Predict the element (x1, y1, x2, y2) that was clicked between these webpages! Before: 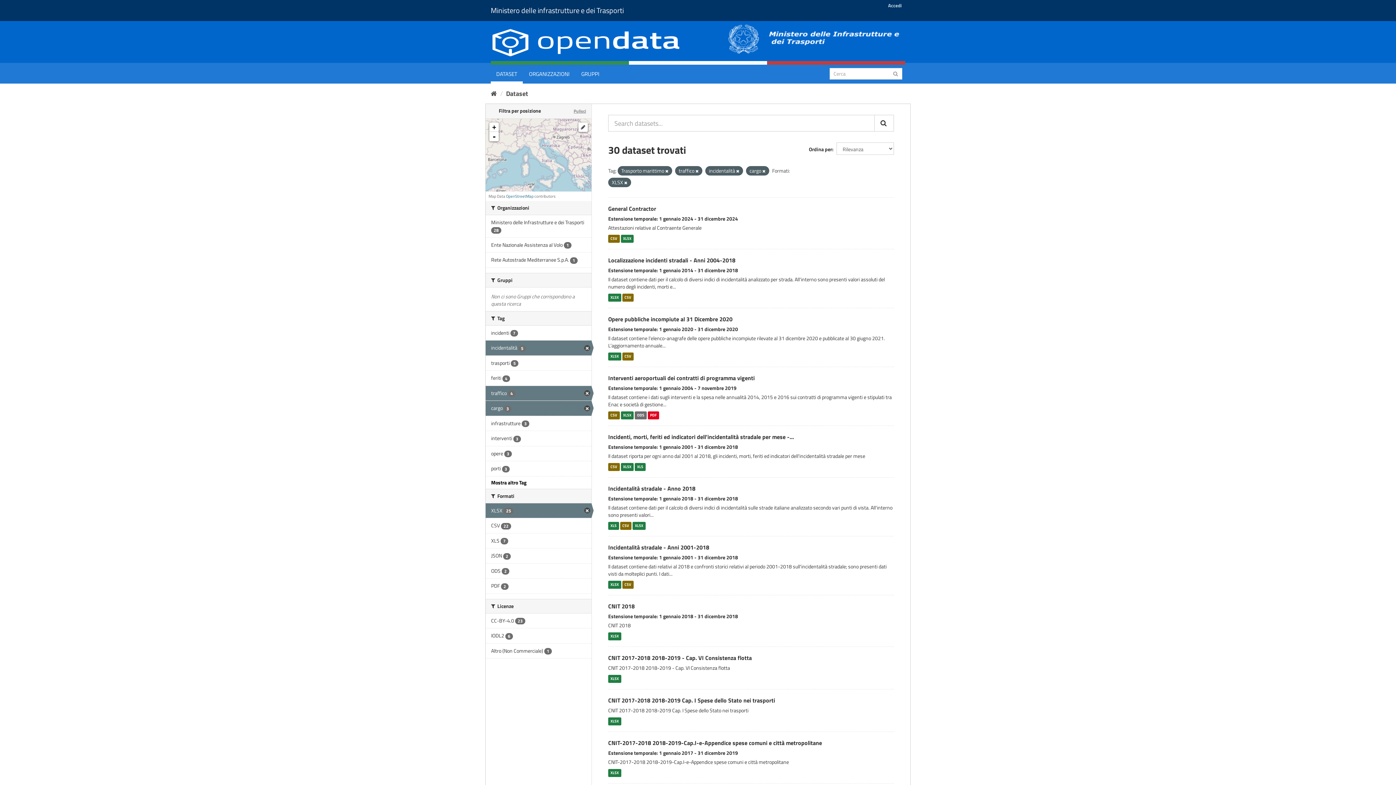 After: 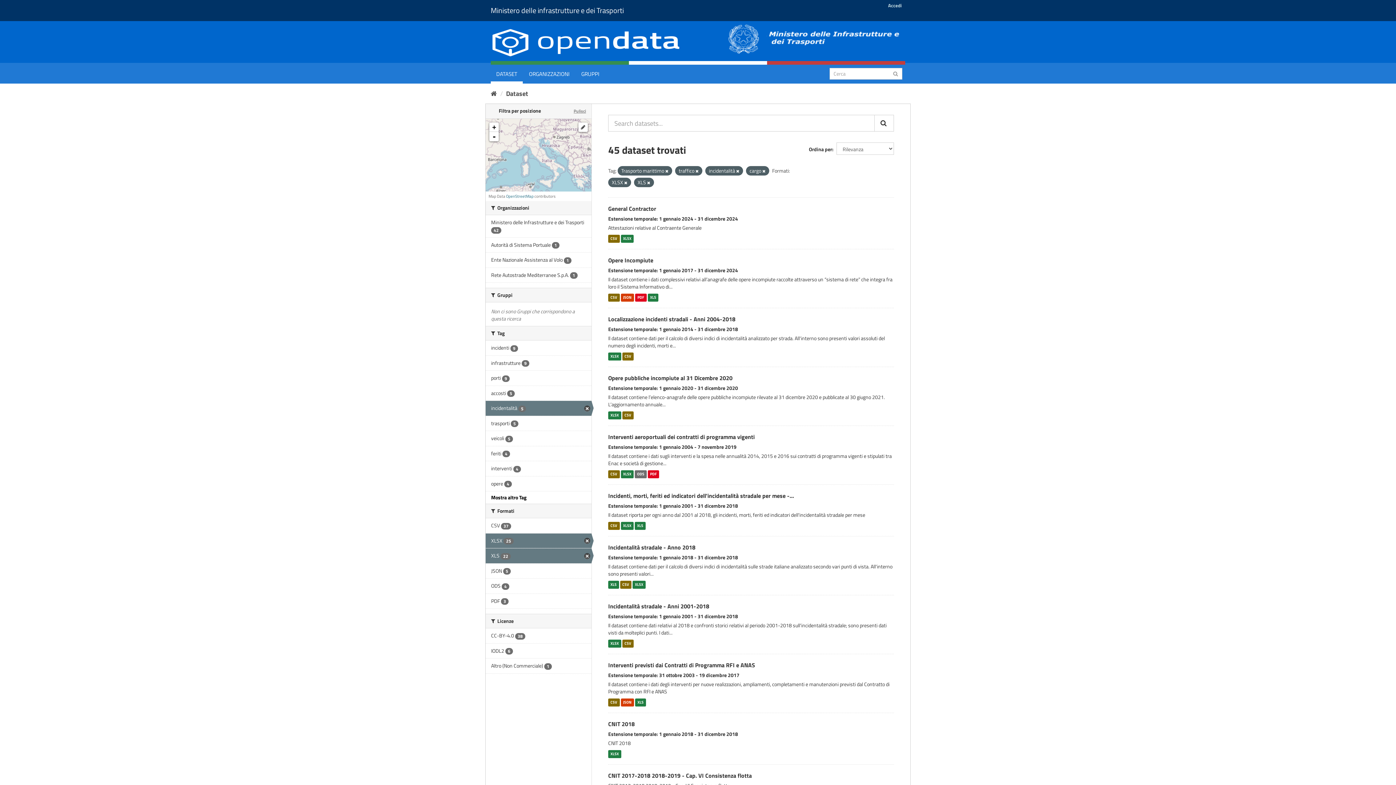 Action: bbox: (485, 533, 591, 548) label: XLS 7